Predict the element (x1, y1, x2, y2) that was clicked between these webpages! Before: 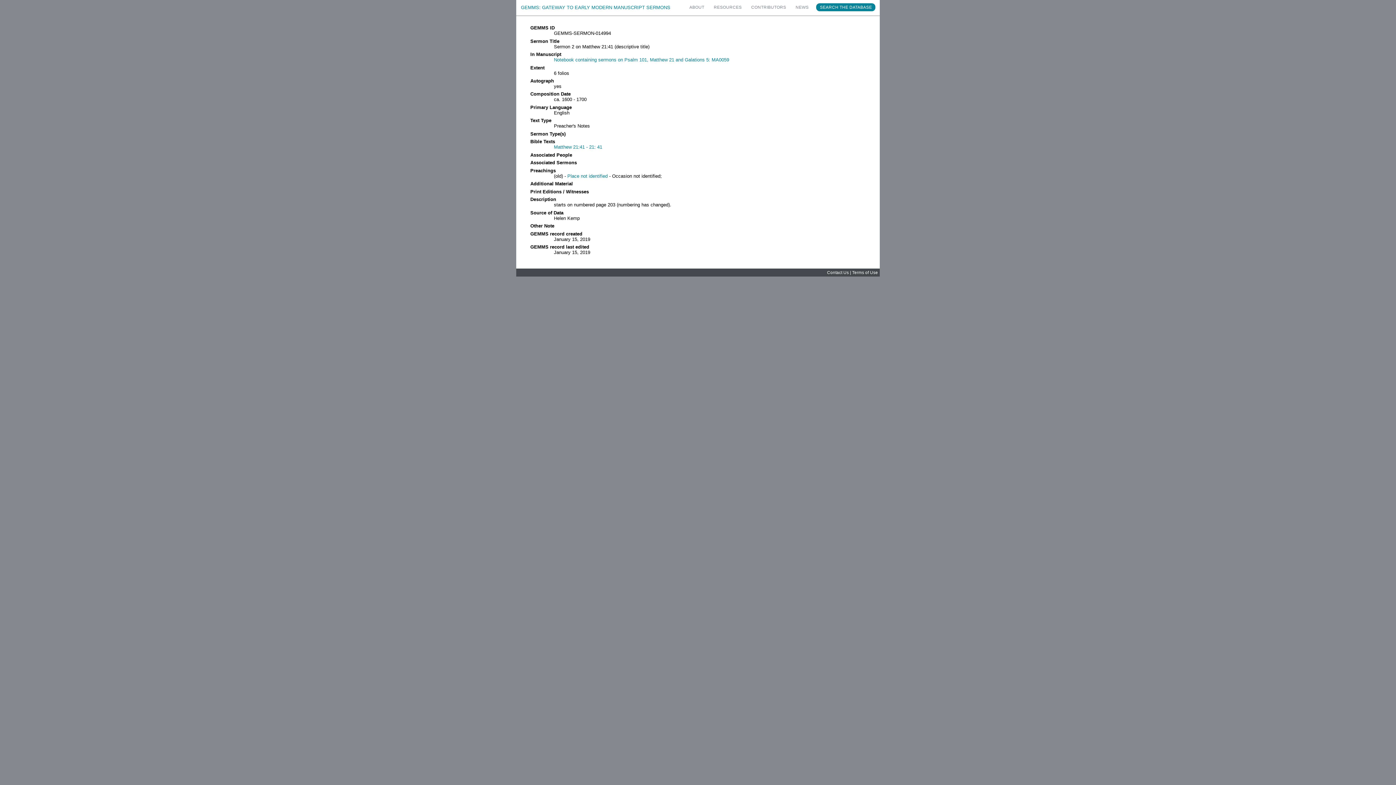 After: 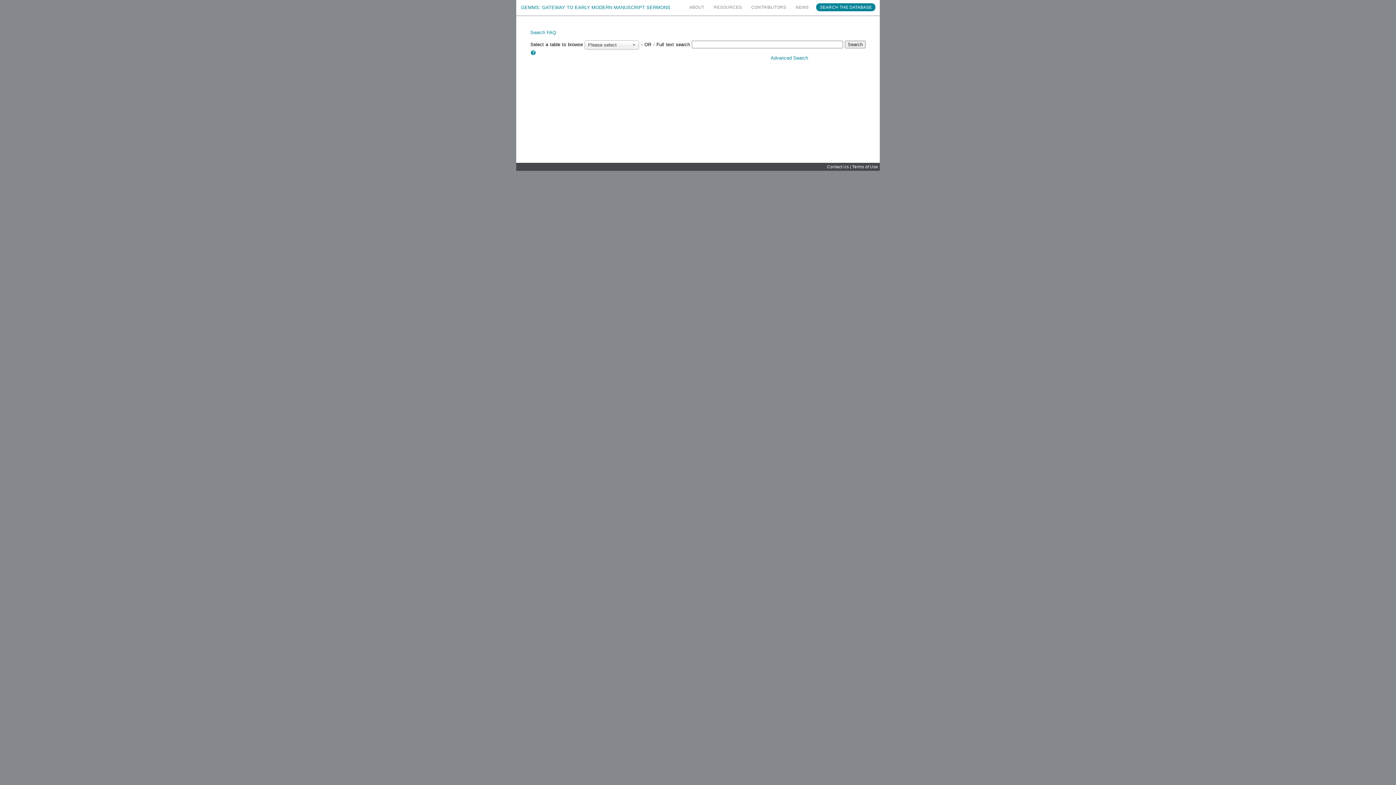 Action: label: SEARCH THE DATABASE bbox: (816, 3, 875, 11)